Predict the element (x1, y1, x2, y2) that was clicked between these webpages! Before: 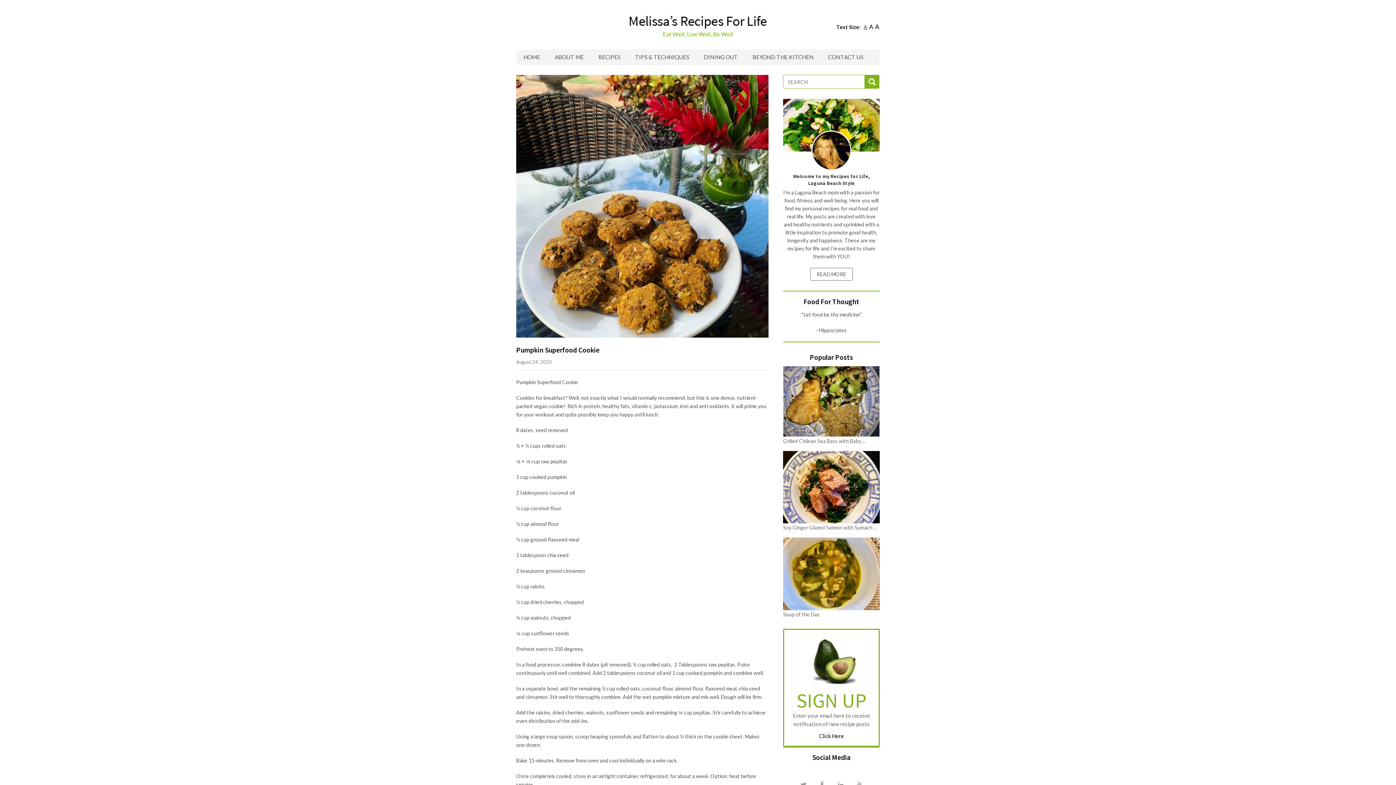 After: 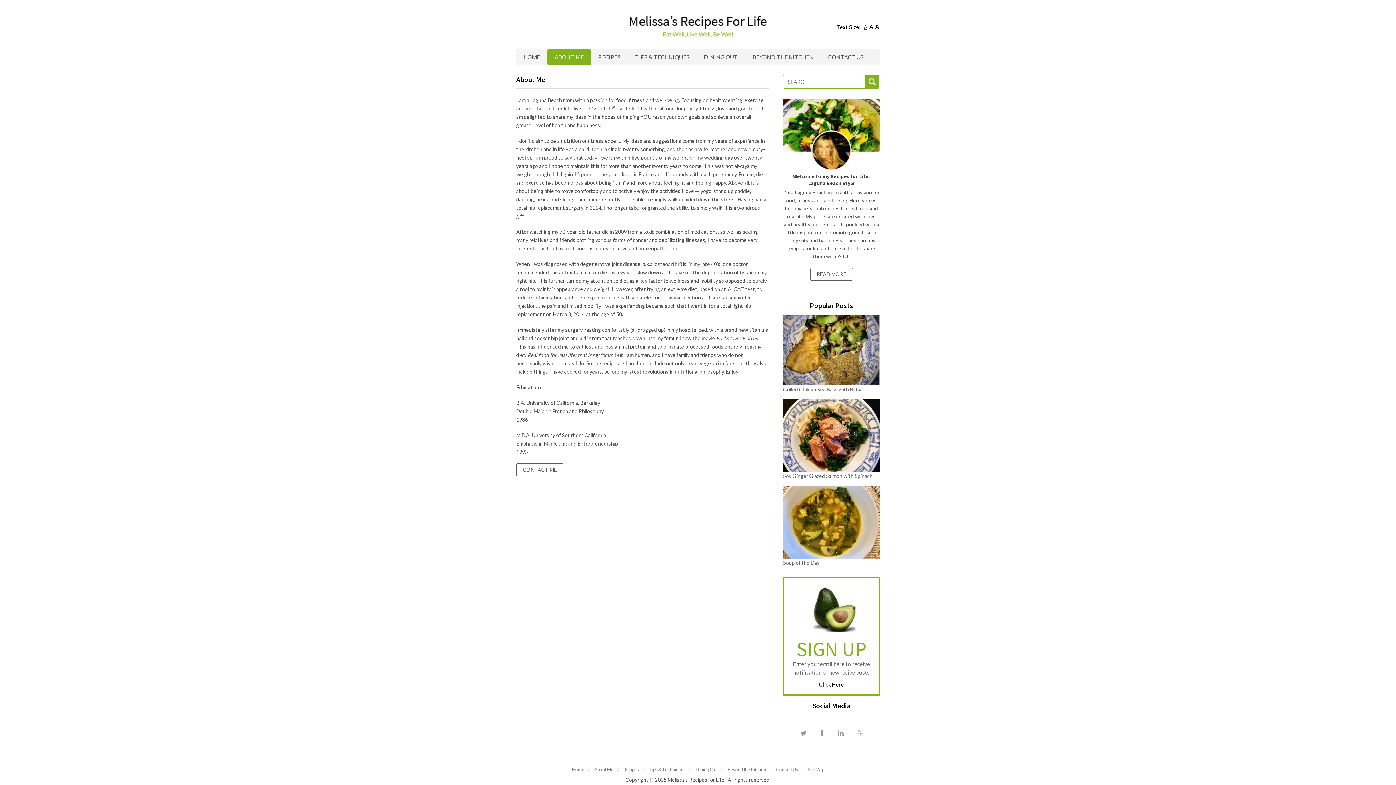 Action: label: READ MORE bbox: (810, 268, 852, 280)